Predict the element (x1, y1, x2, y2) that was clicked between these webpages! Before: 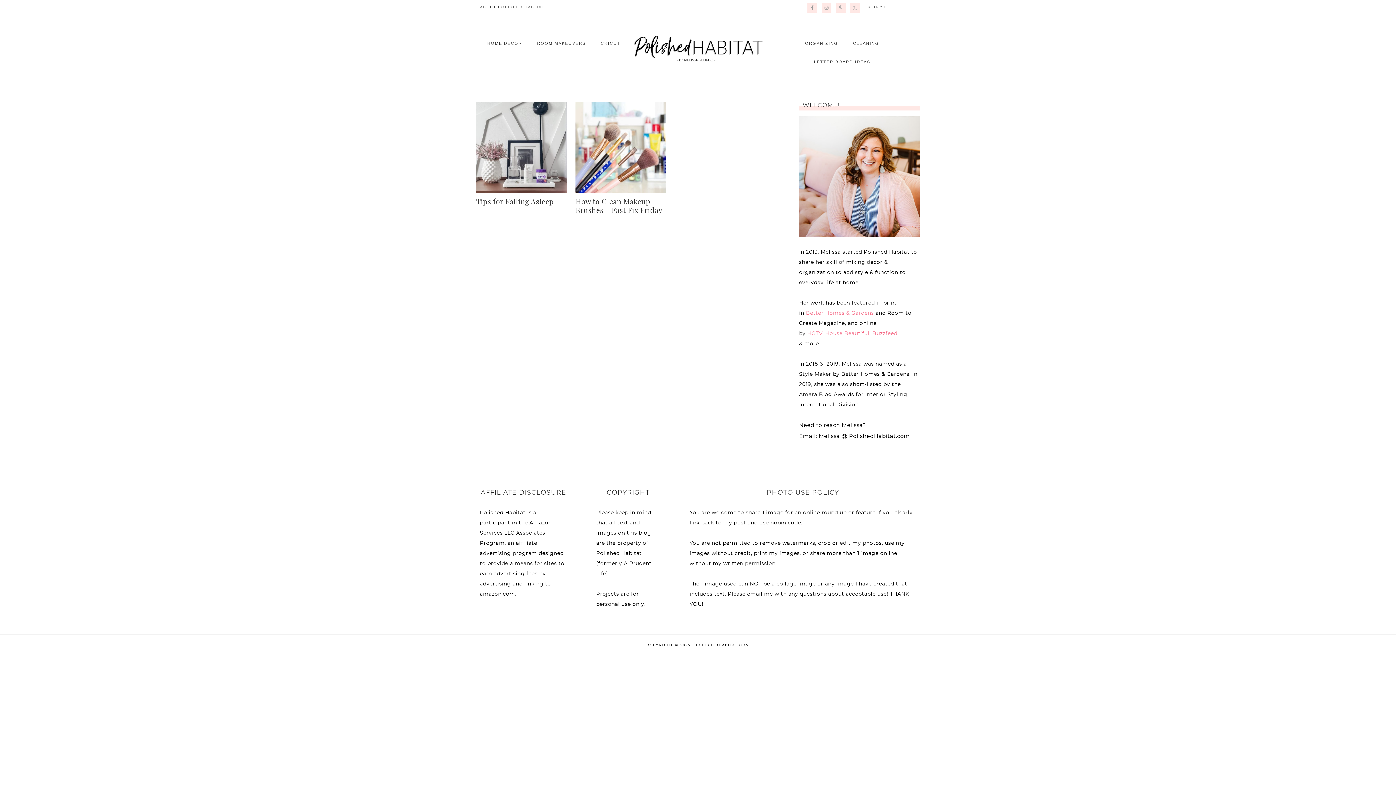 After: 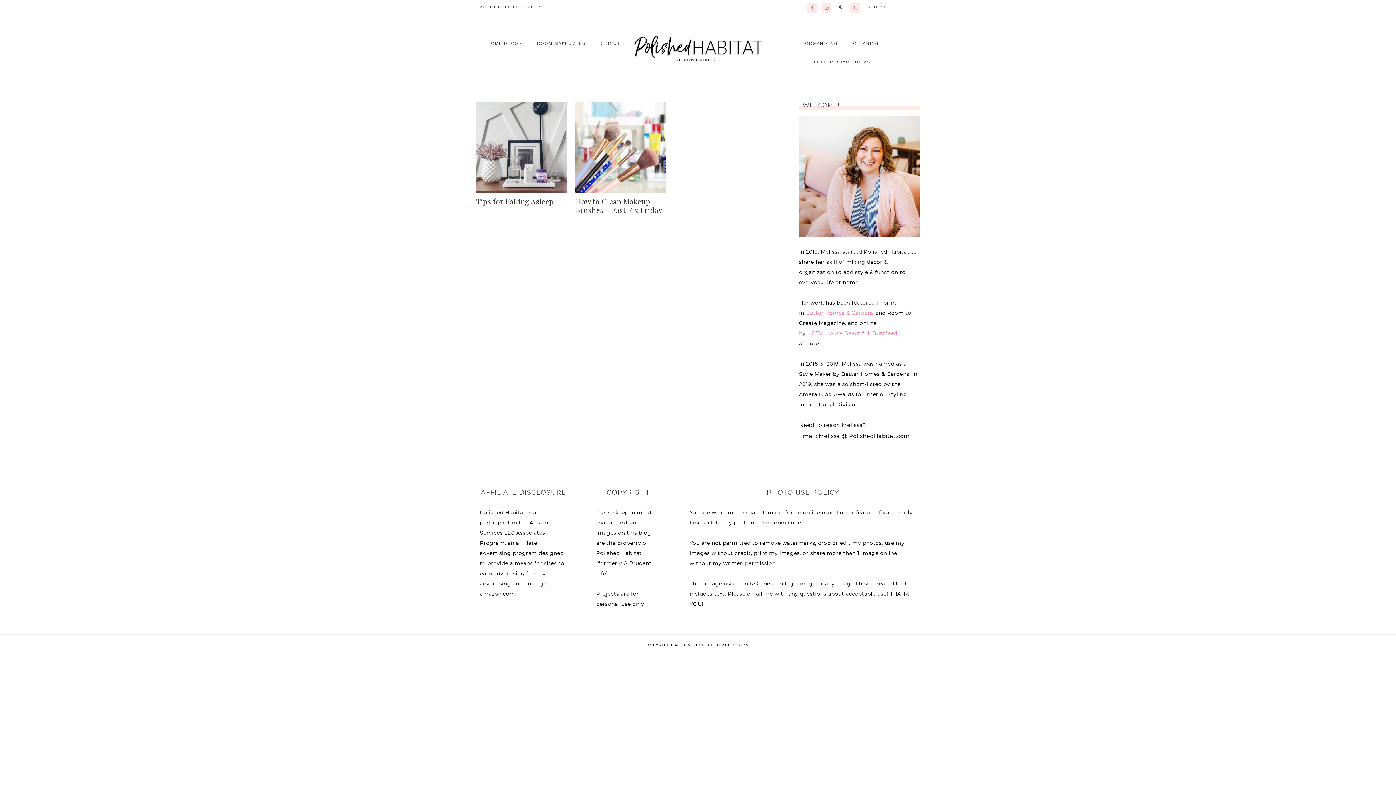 Action: bbox: (836, 2, 845, 12)